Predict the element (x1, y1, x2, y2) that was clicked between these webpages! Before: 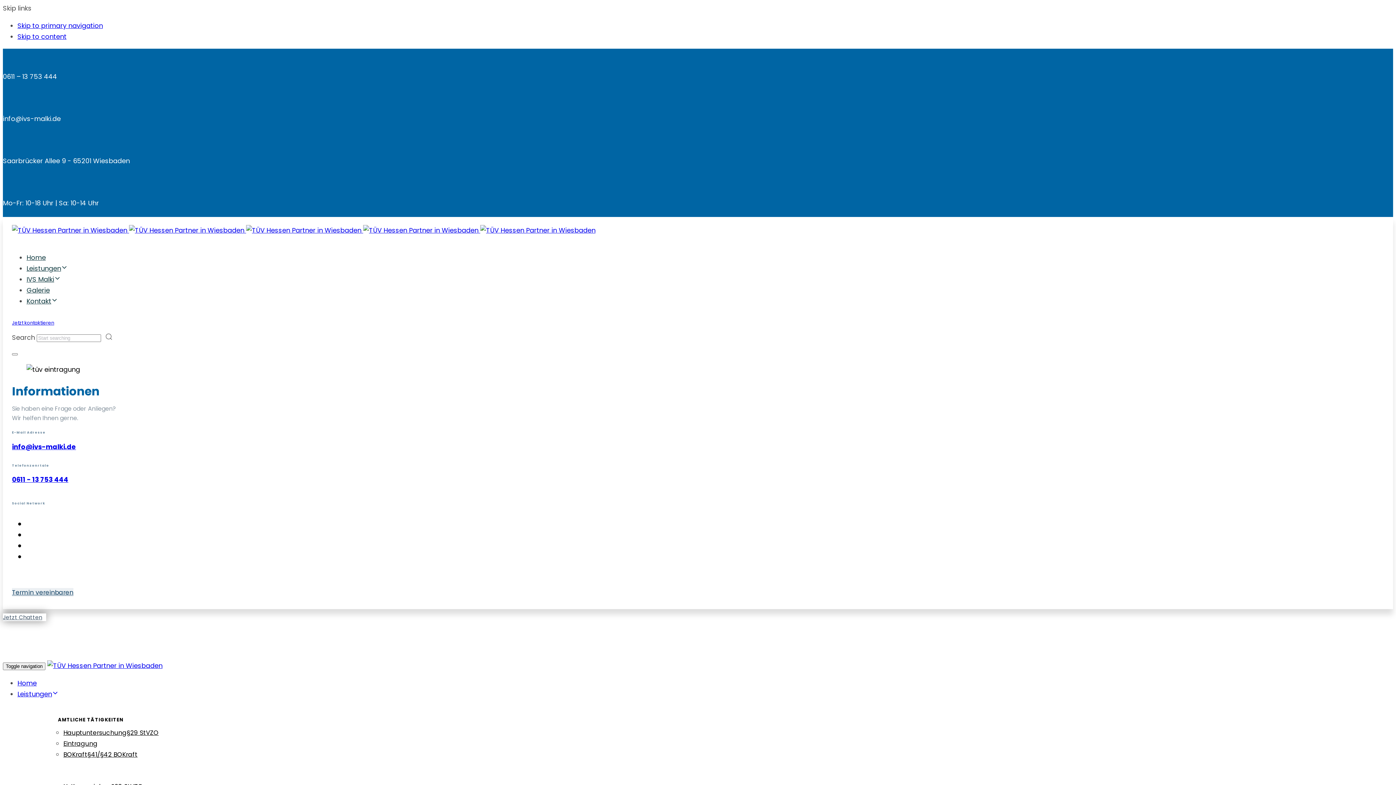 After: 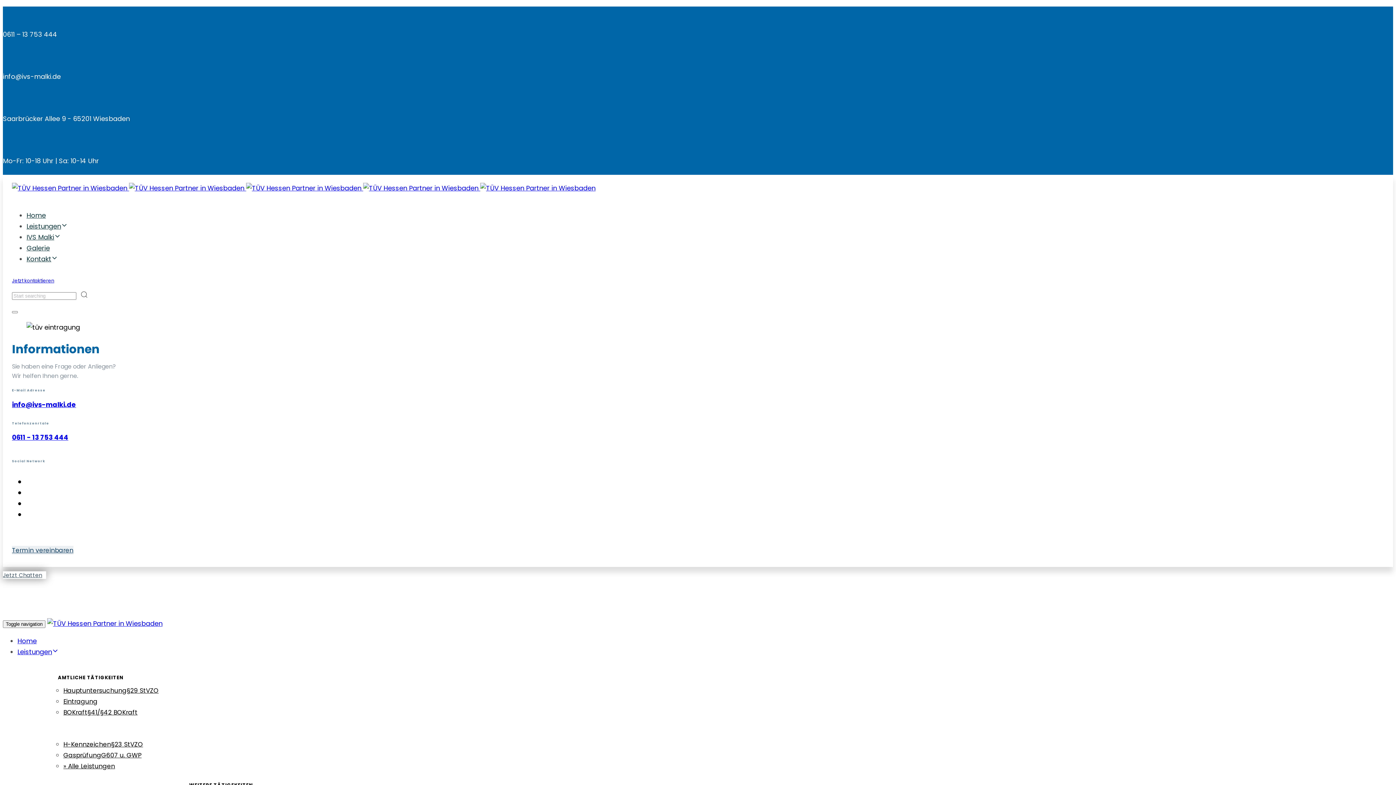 Action: label: BOKraft§41/§42 BOKraft bbox: (63, 750, 137, 759)